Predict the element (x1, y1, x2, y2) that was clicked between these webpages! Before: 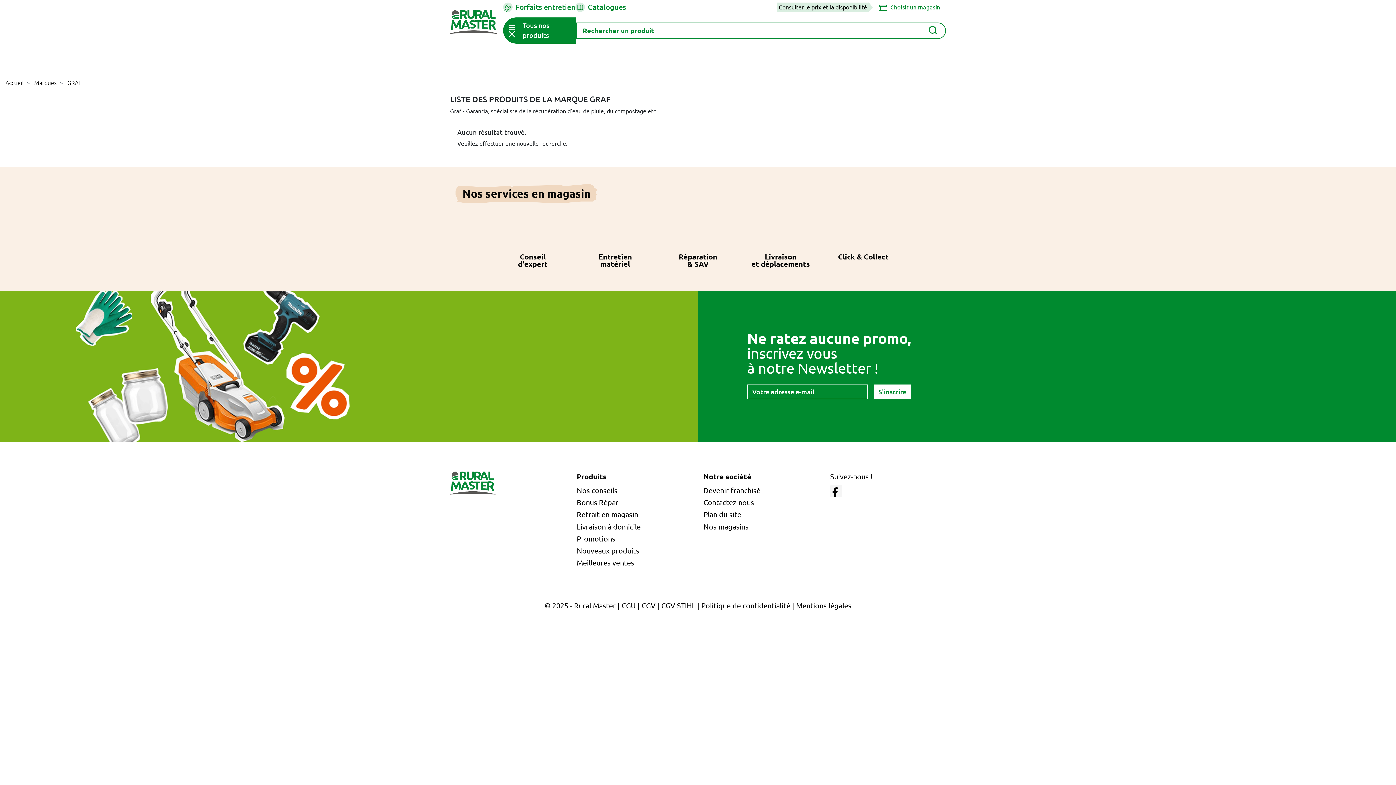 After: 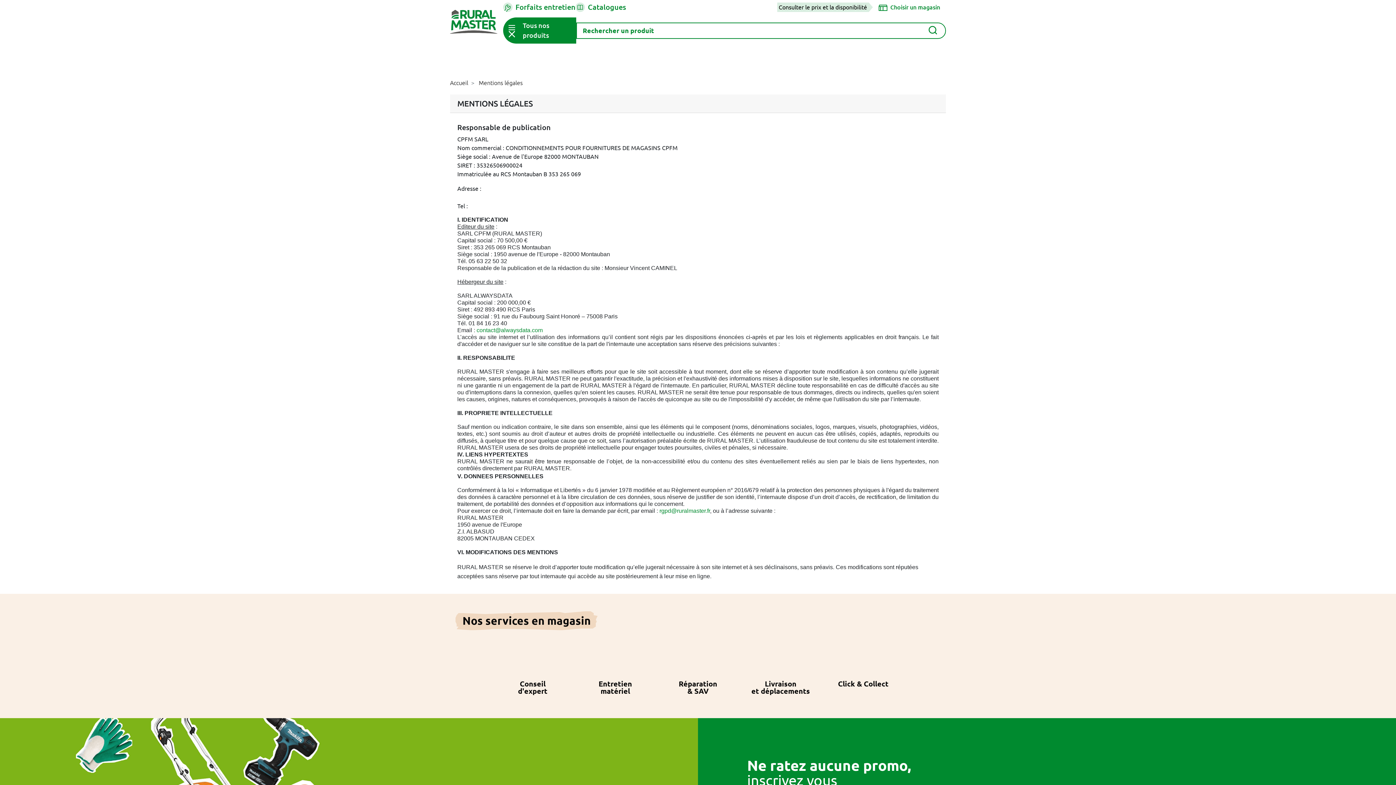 Action: label: Mentions légales bbox: (796, 601, 851, 610)